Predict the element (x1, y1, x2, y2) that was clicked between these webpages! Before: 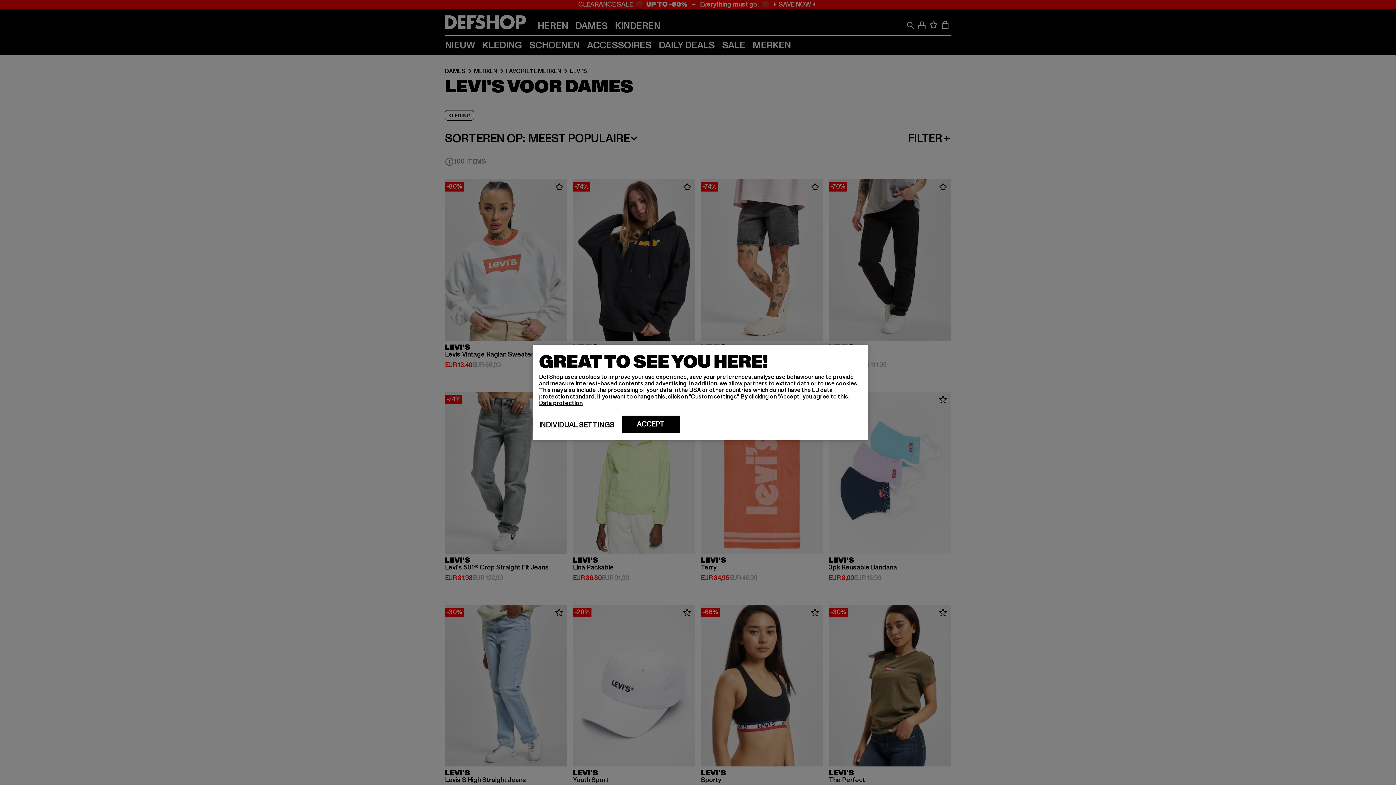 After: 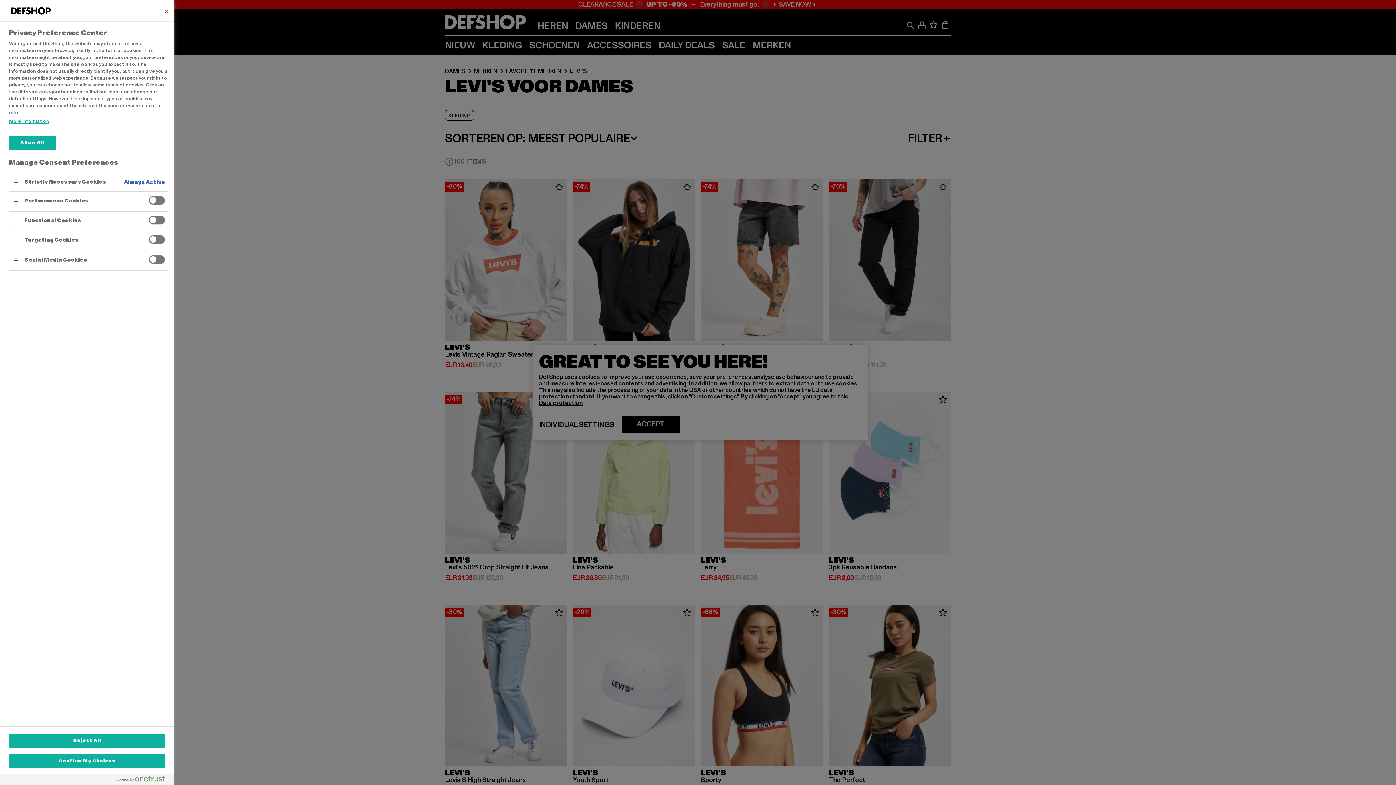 Action: bbox: (539, 420, 614, 429) label: INDIVIDUAL SETTINGS